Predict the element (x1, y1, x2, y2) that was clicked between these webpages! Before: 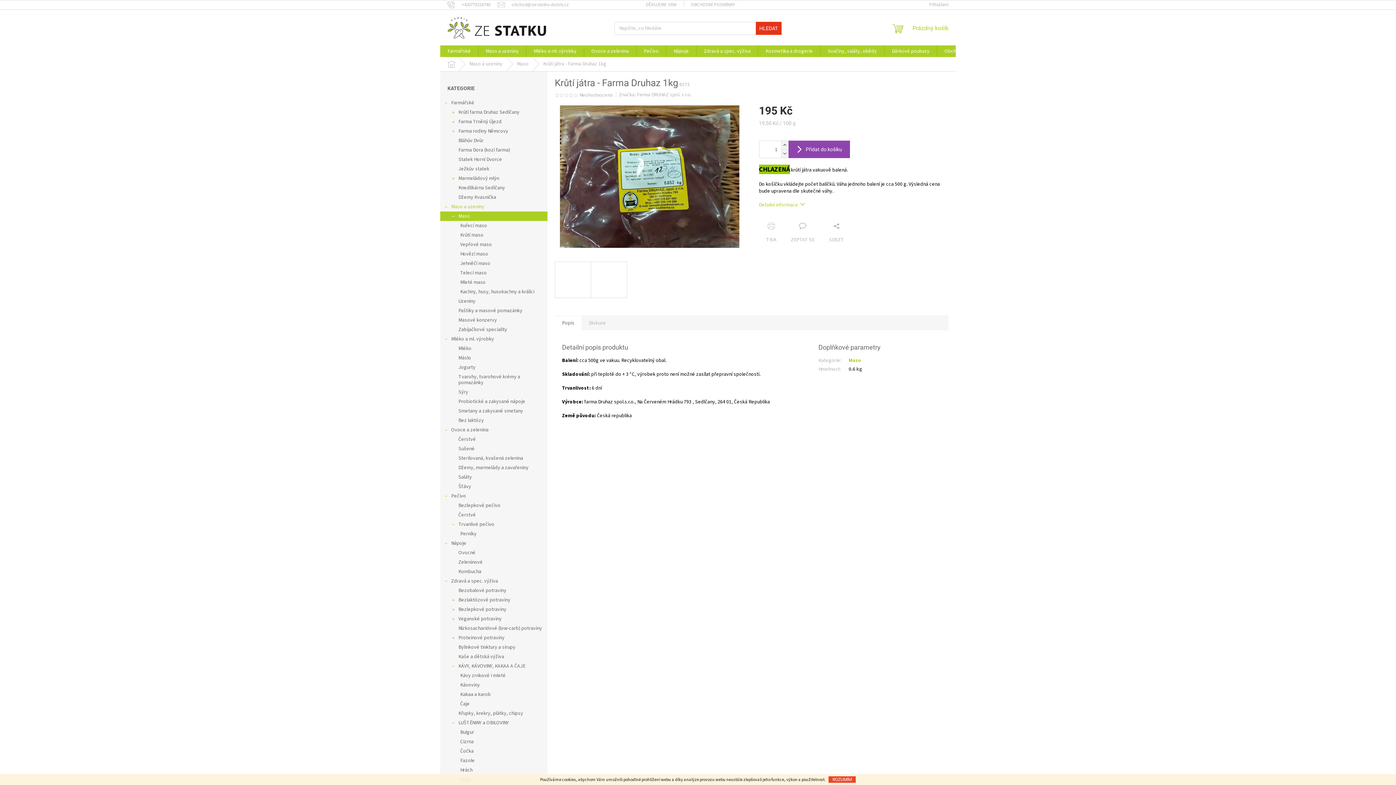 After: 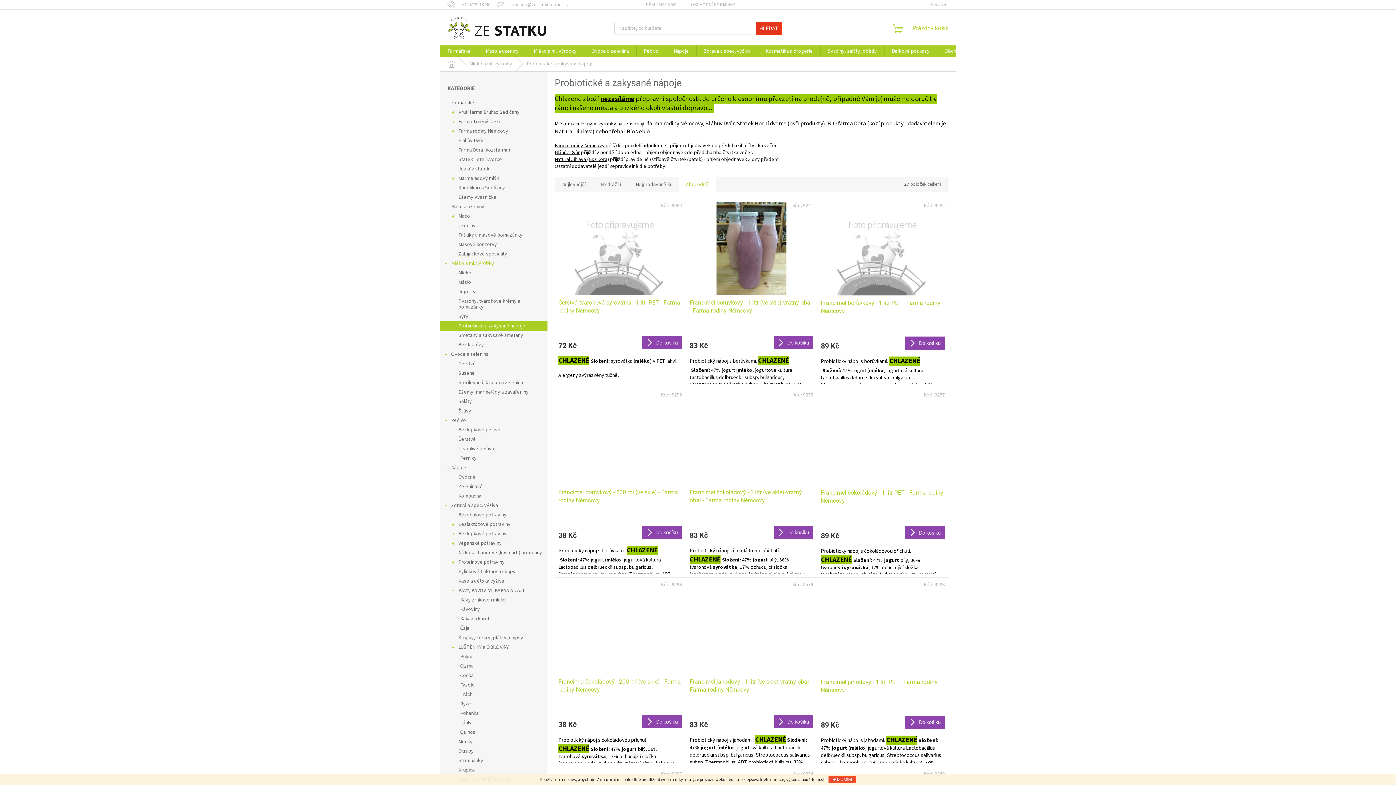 Action: bbox: (440, 397, 547, 406) label: Probiotické a zakysané nápoje